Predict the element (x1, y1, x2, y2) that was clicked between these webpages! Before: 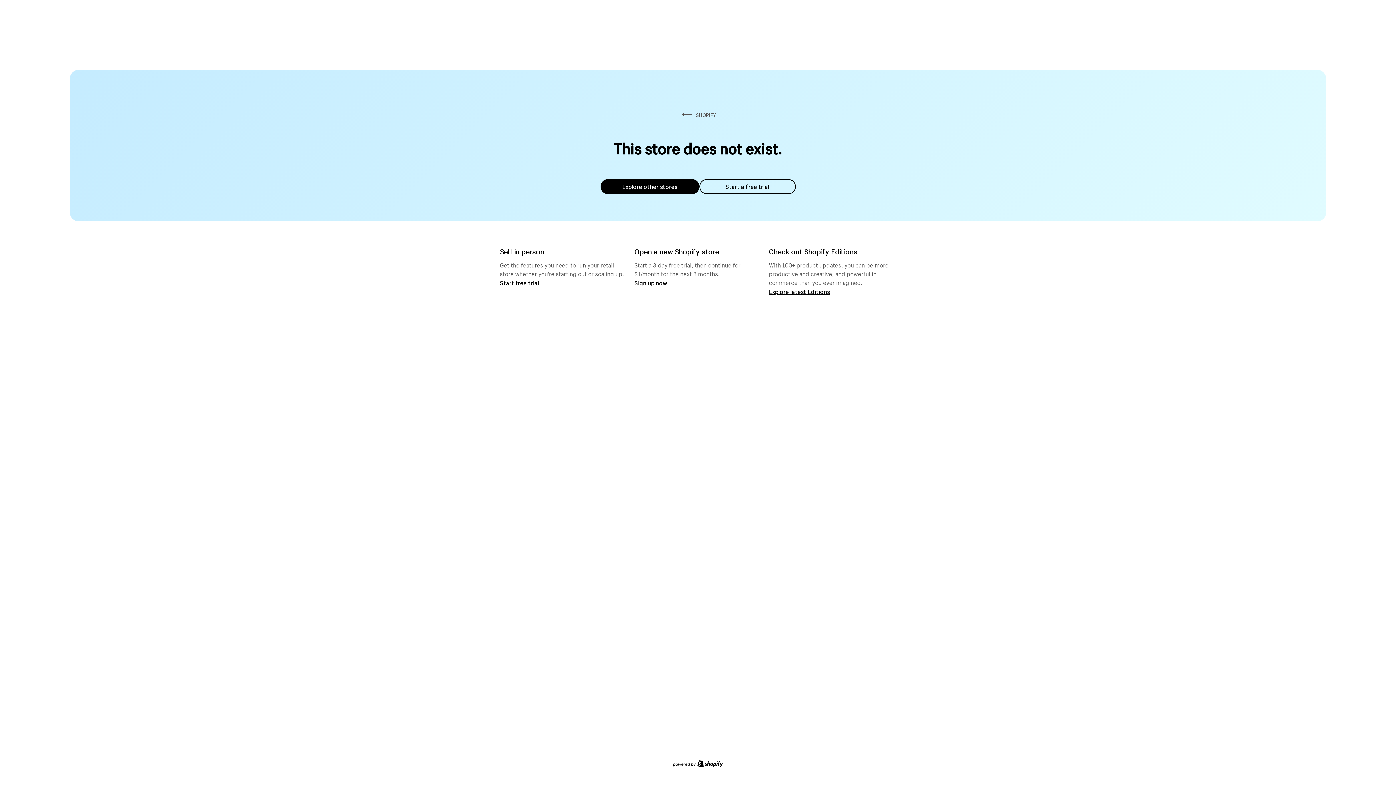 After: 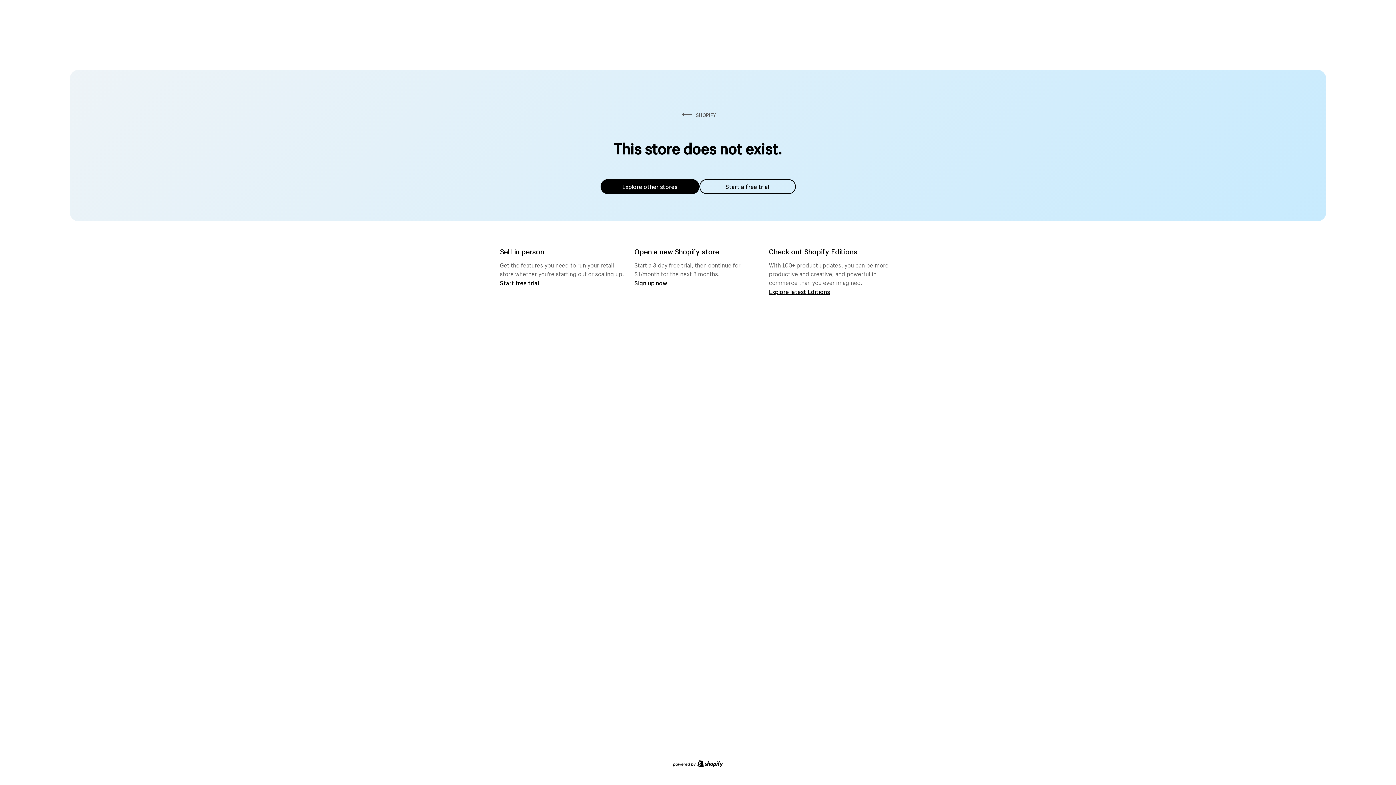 Action: bbox: (600, 179, 699, 194) label: Explore other stores